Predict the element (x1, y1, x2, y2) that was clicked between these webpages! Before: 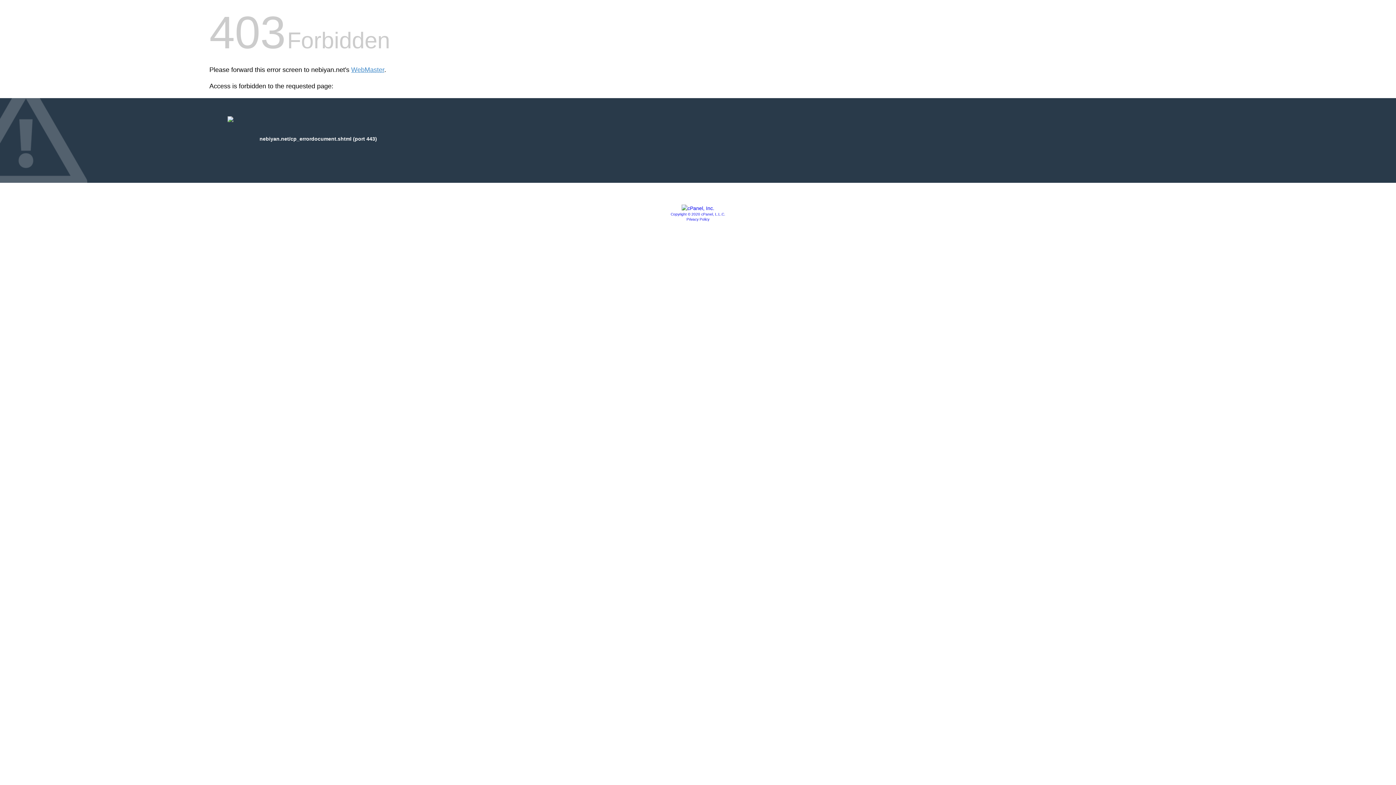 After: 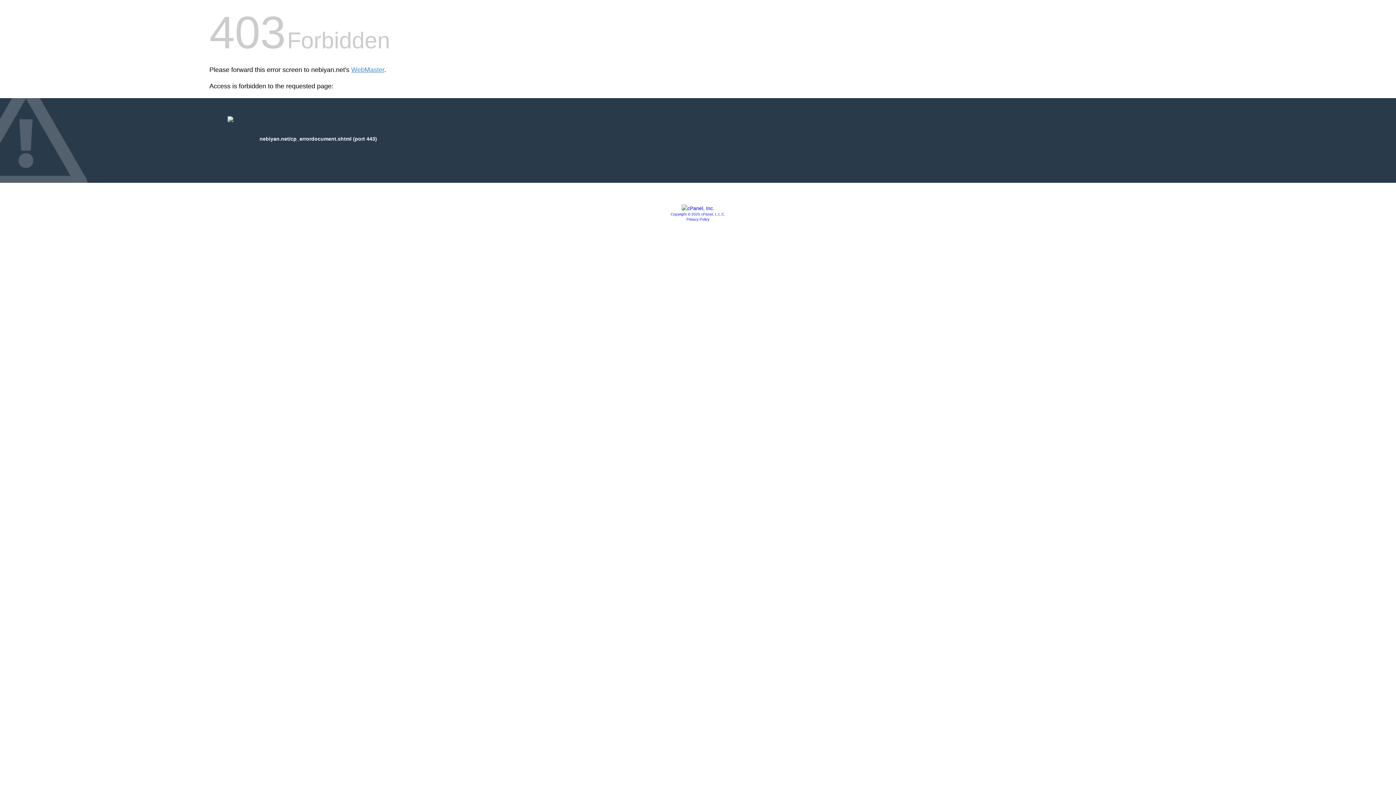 Action: label: Copyright © 2020 cPanel, L.L.C. bbox: (670, 212, 725, 216)